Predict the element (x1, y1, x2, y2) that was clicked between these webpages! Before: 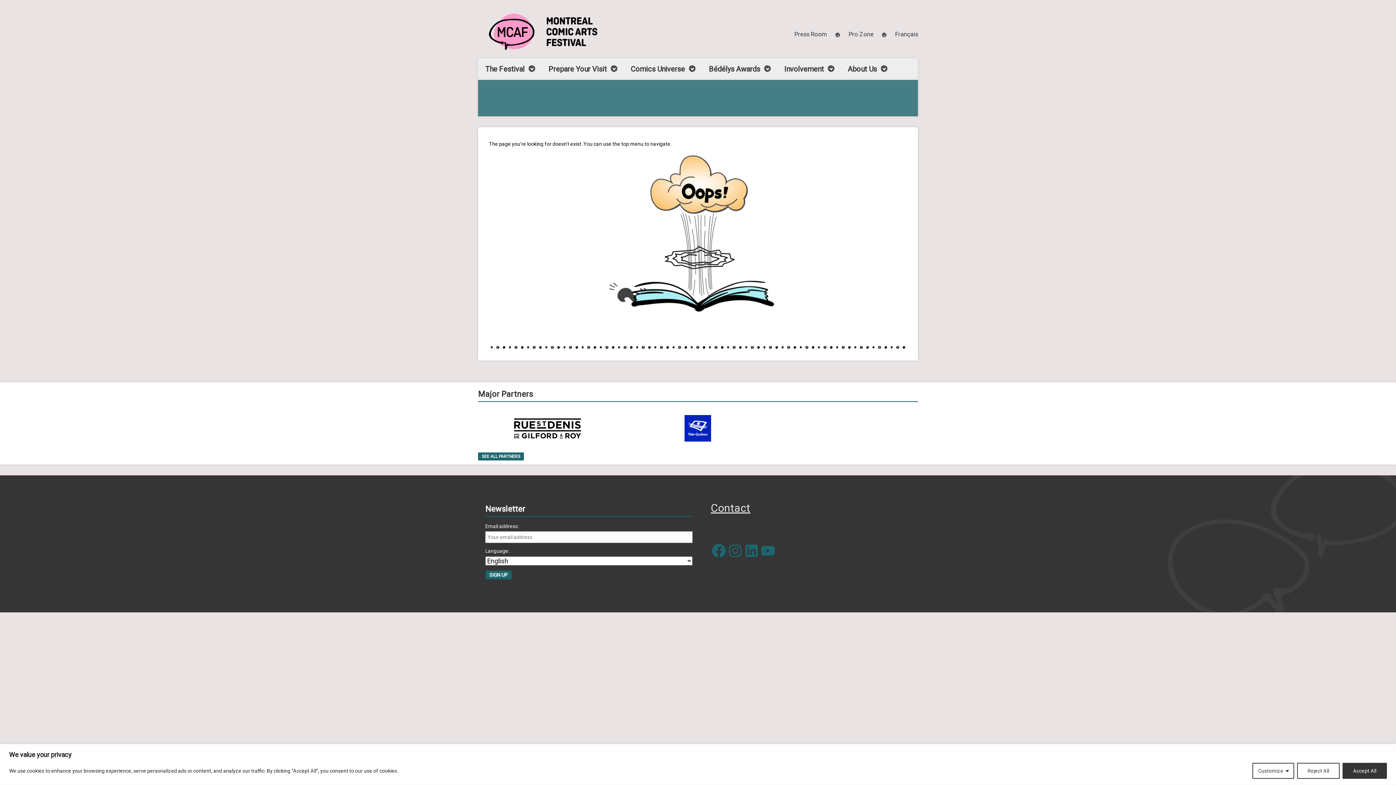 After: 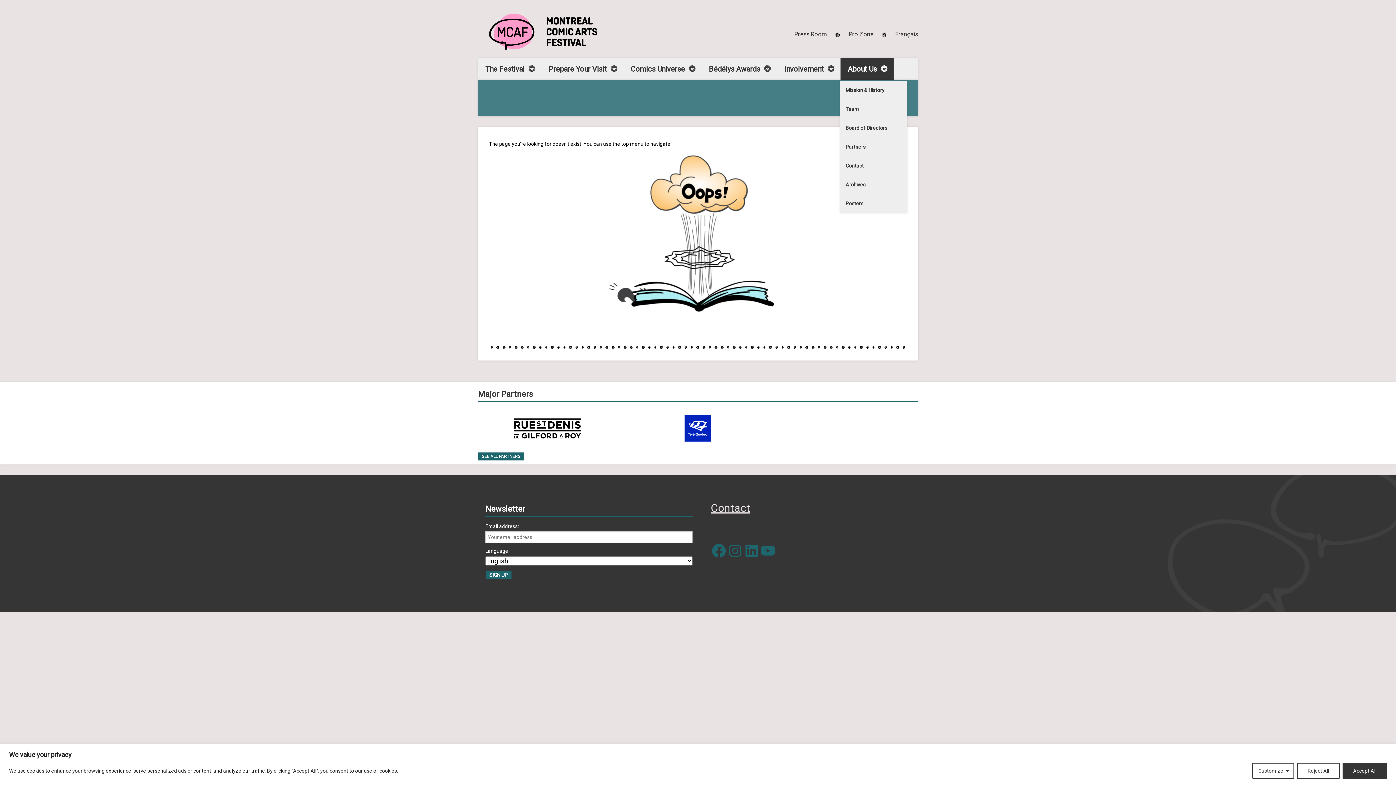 Action: bbox: (840, 58, 893, 80) label: About Us